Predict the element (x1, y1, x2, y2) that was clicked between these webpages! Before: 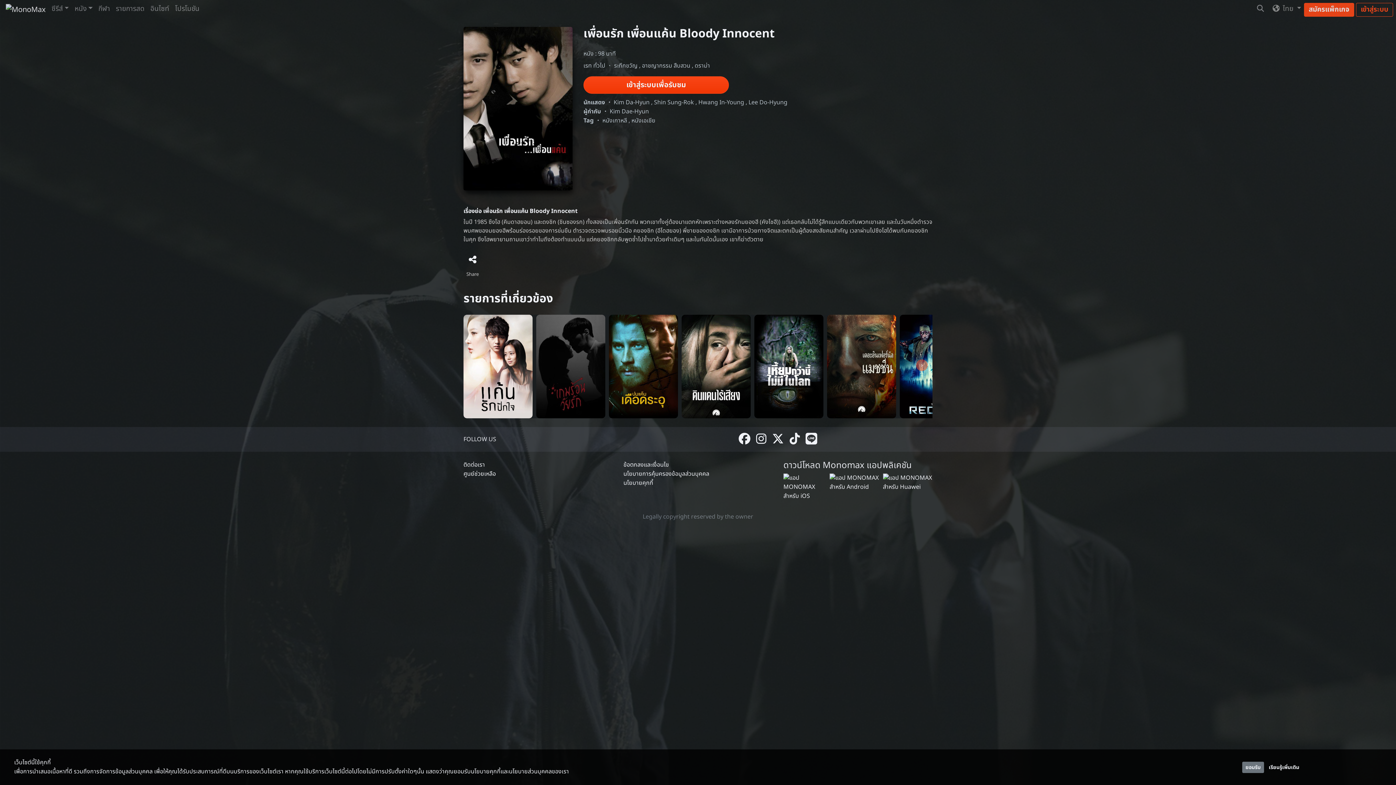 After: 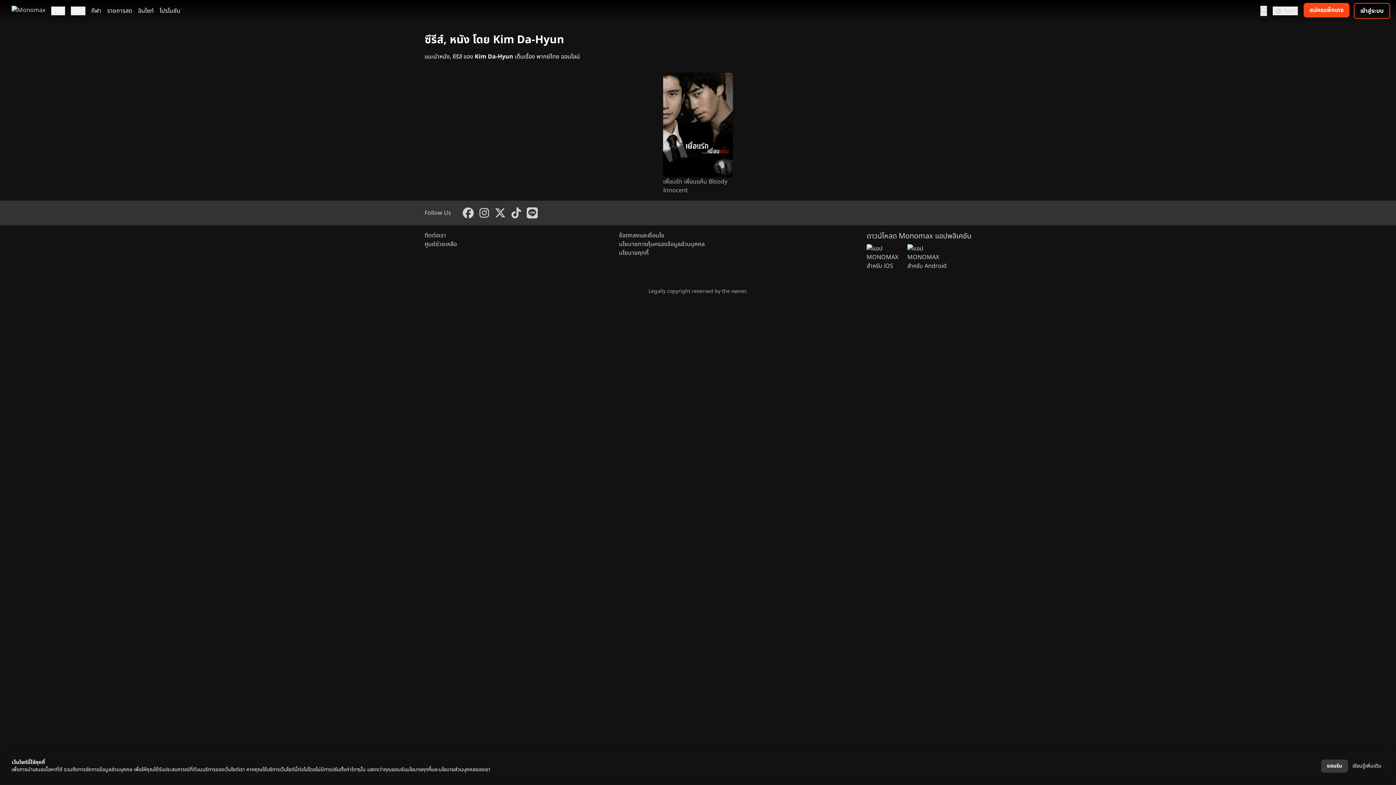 Action: bbox: (613, 98, 649, 106) label: Kim Da-Hyun